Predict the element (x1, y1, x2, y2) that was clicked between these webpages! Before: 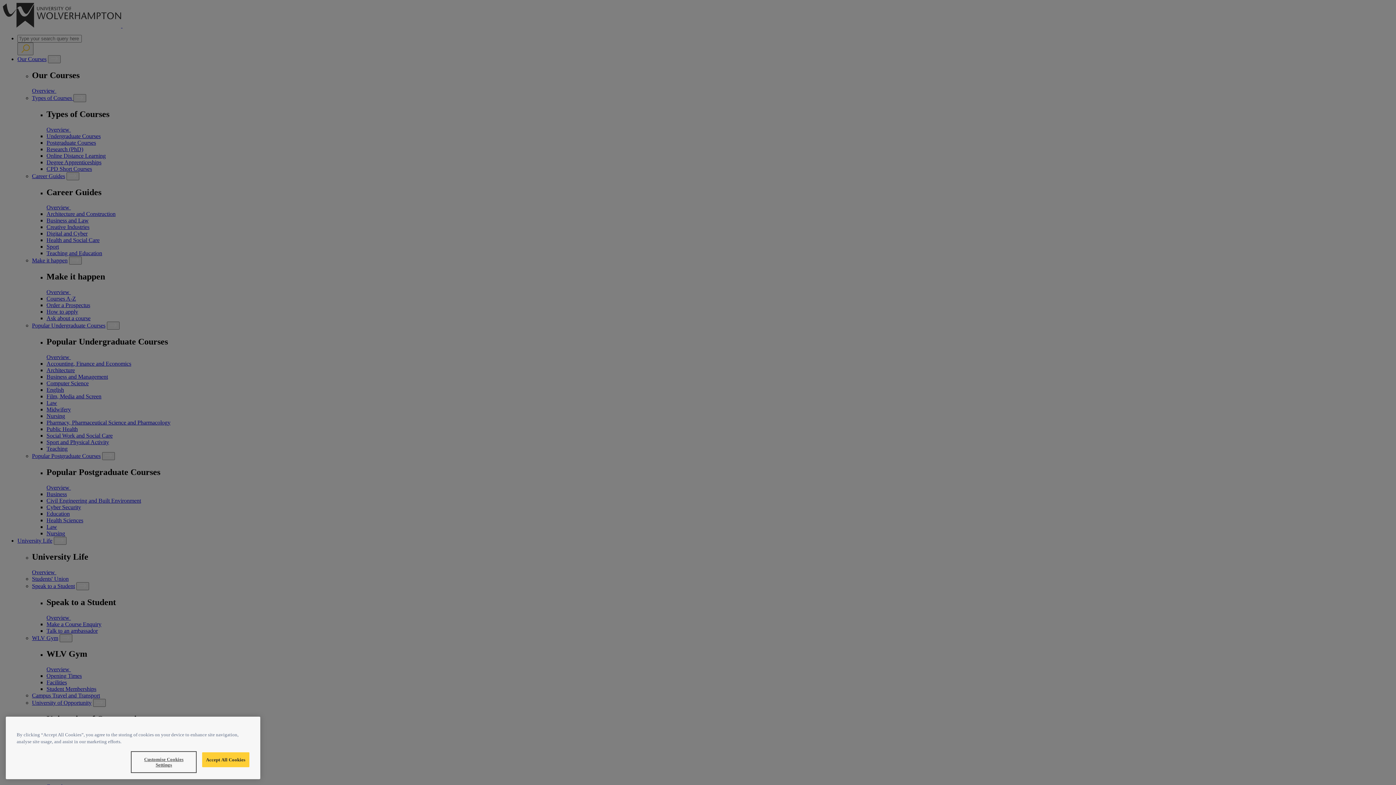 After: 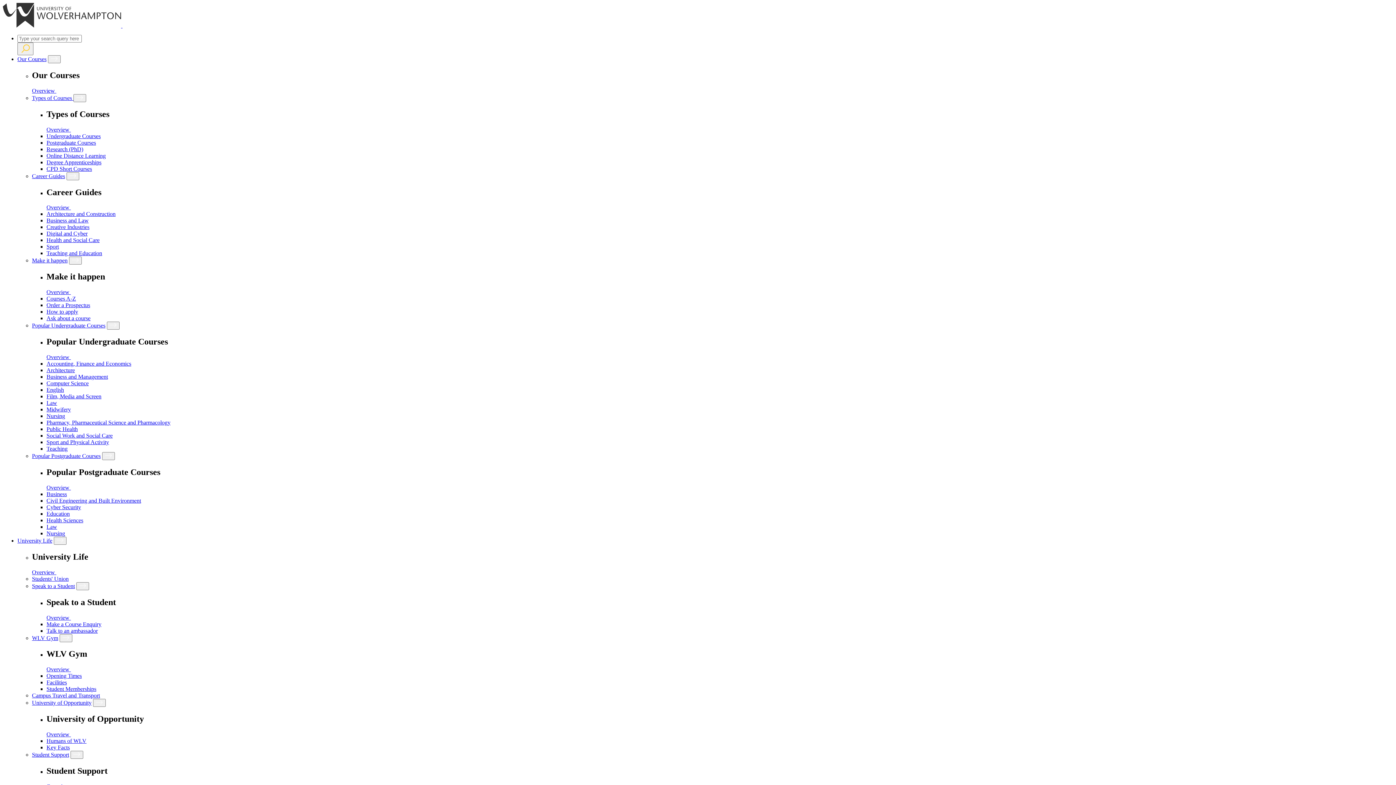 Action: bbox: (202, 770, 249, 785) label: Accept All Cookies